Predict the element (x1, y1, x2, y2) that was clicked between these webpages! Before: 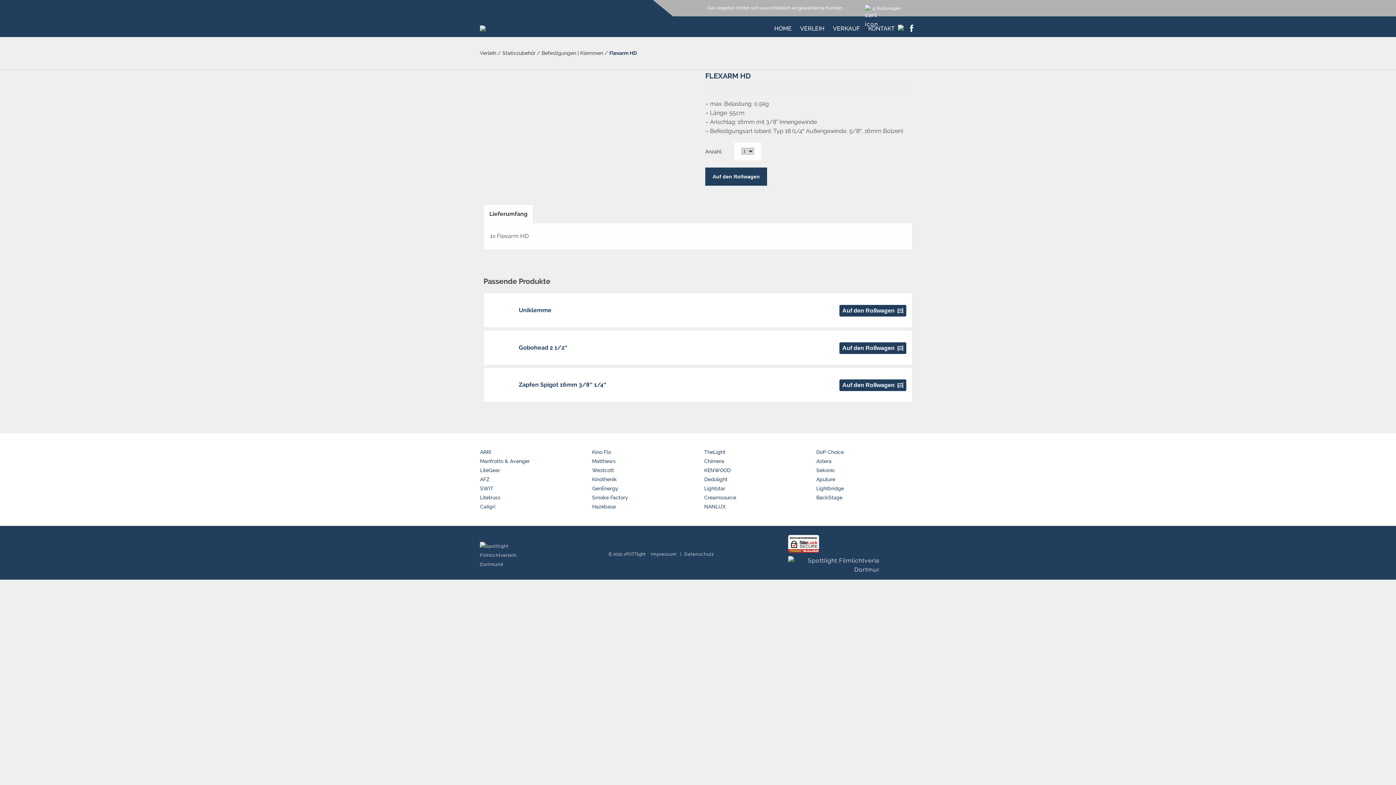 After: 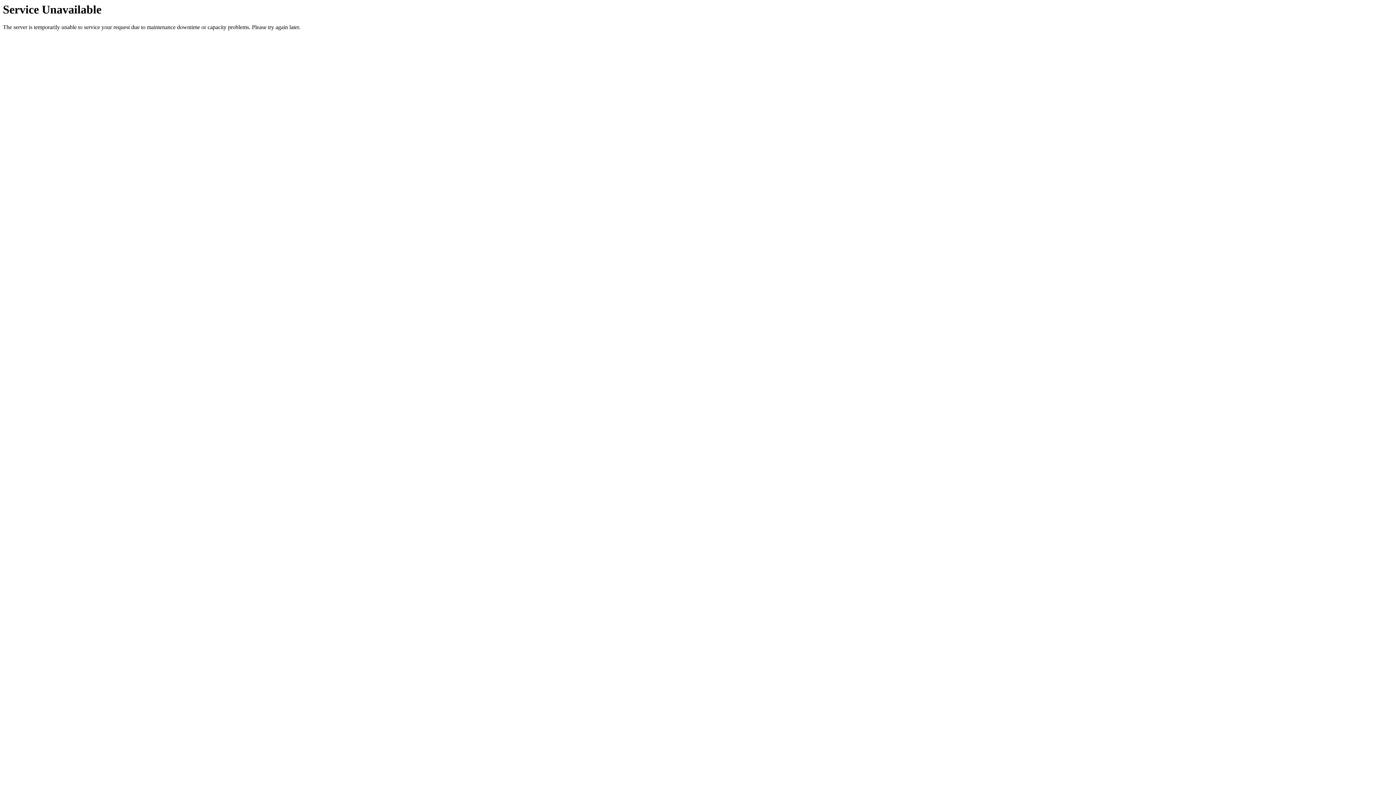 Action: bbox: (872, 4, 875, 11) label: 0